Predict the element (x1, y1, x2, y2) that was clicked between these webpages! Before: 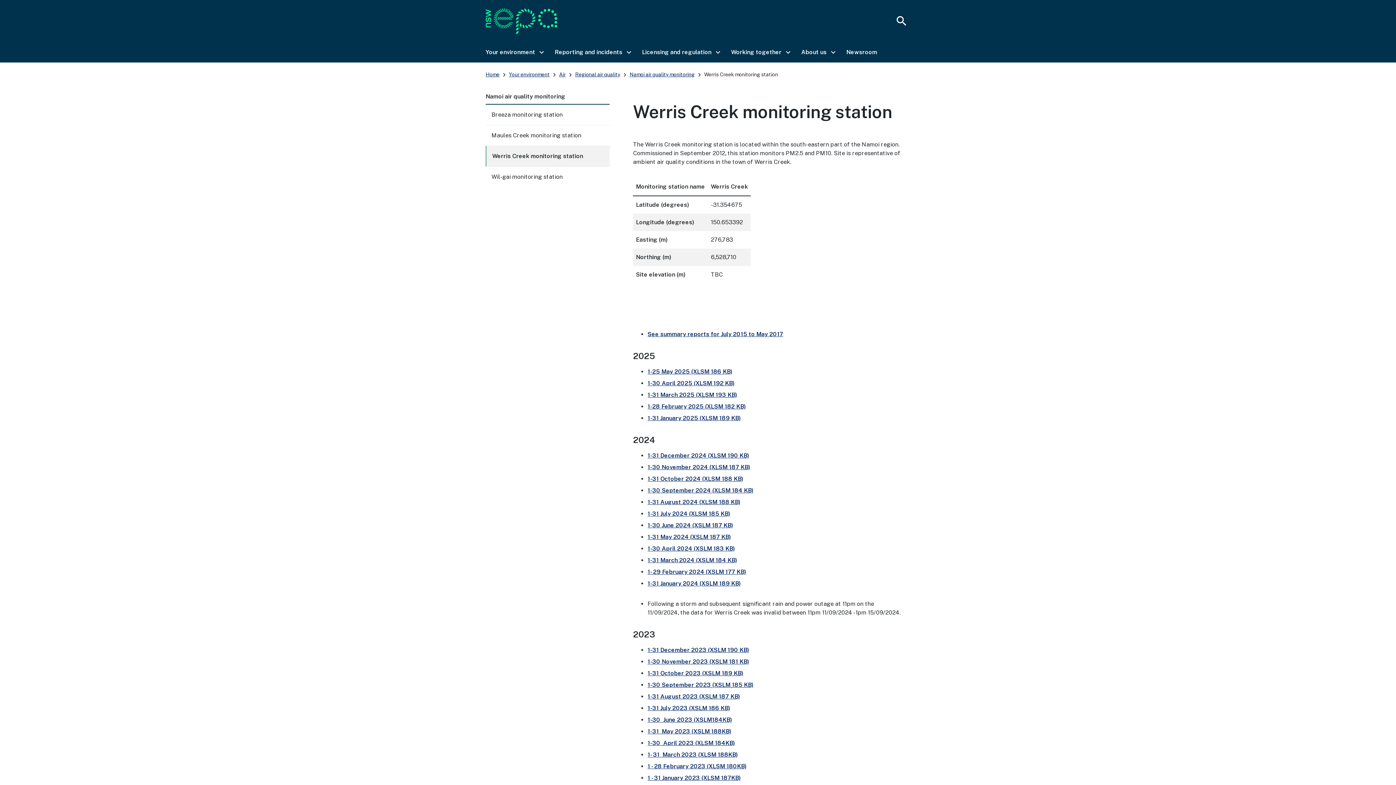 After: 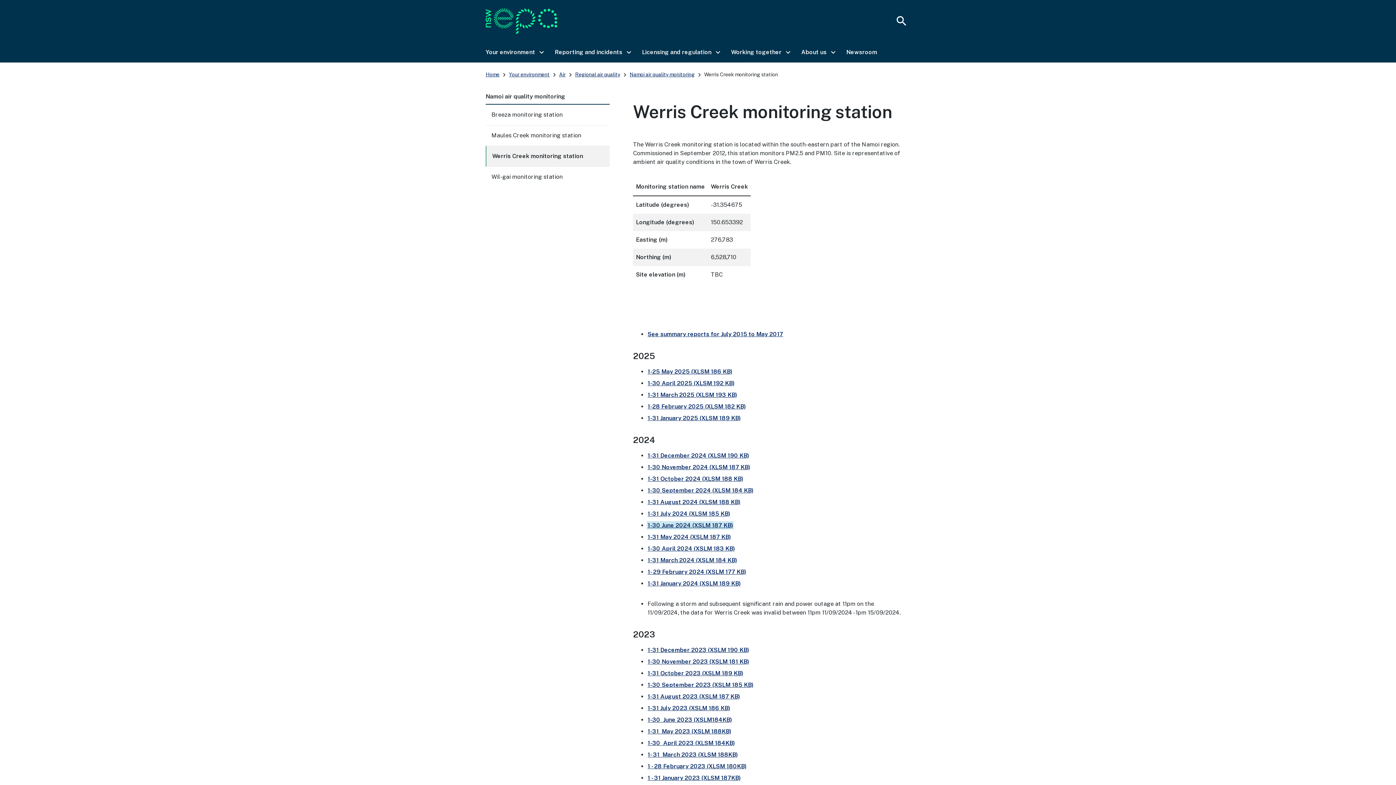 Action: bbox: (647, 522, 733, 529) label: 1-30 June 2024 (XSLM 187 KB)